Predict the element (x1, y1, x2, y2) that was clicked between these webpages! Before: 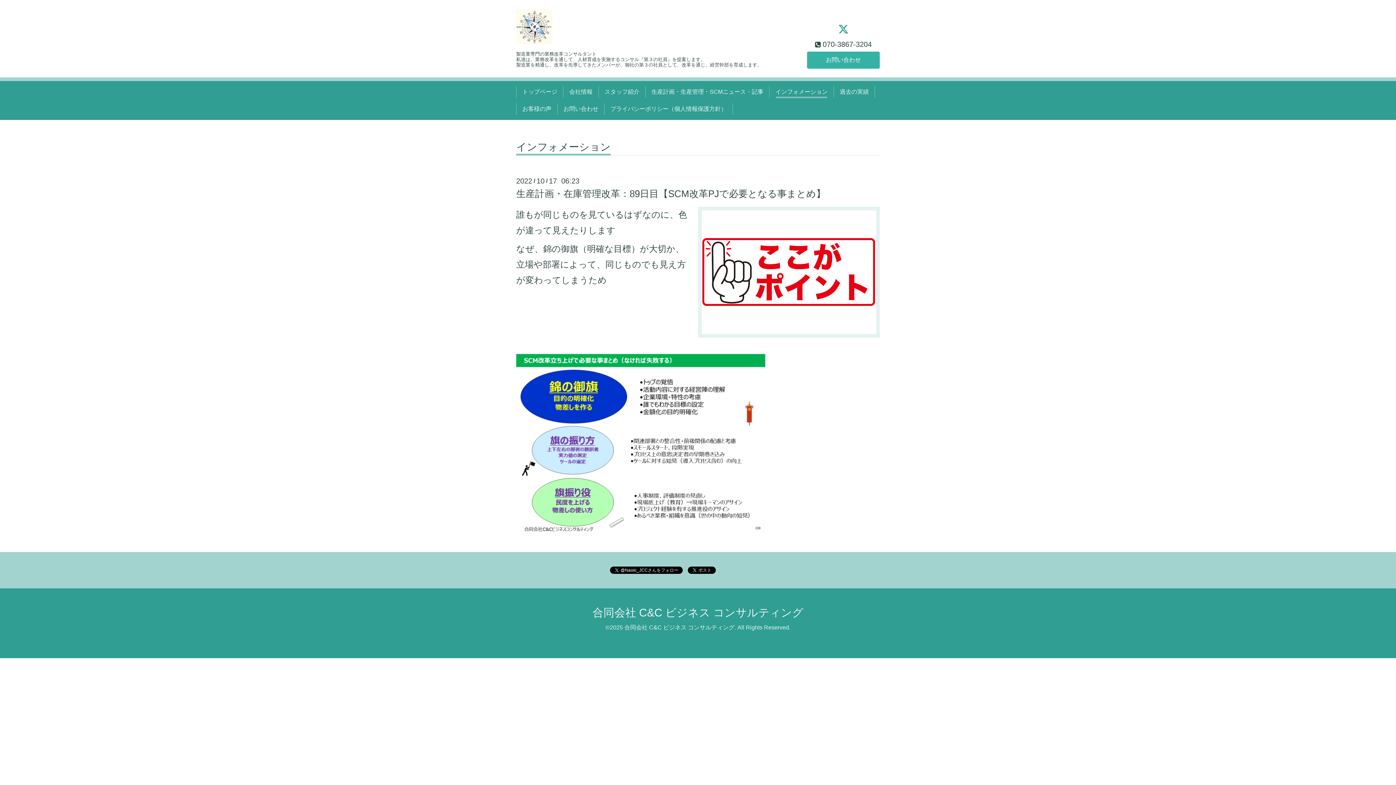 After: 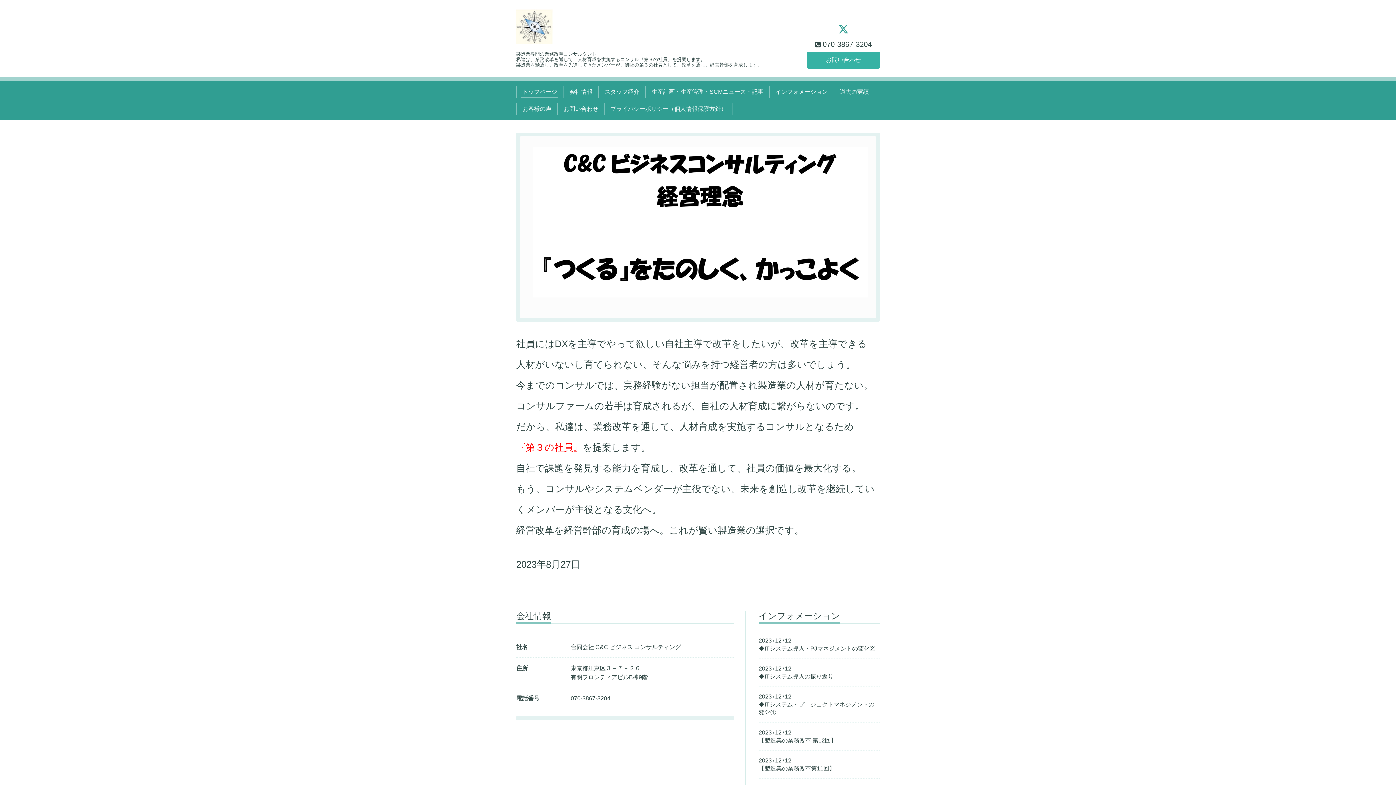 Action: label: 合同会社 C&C ビジネス コンサルティング bbox: (592, 607, 803, 619)